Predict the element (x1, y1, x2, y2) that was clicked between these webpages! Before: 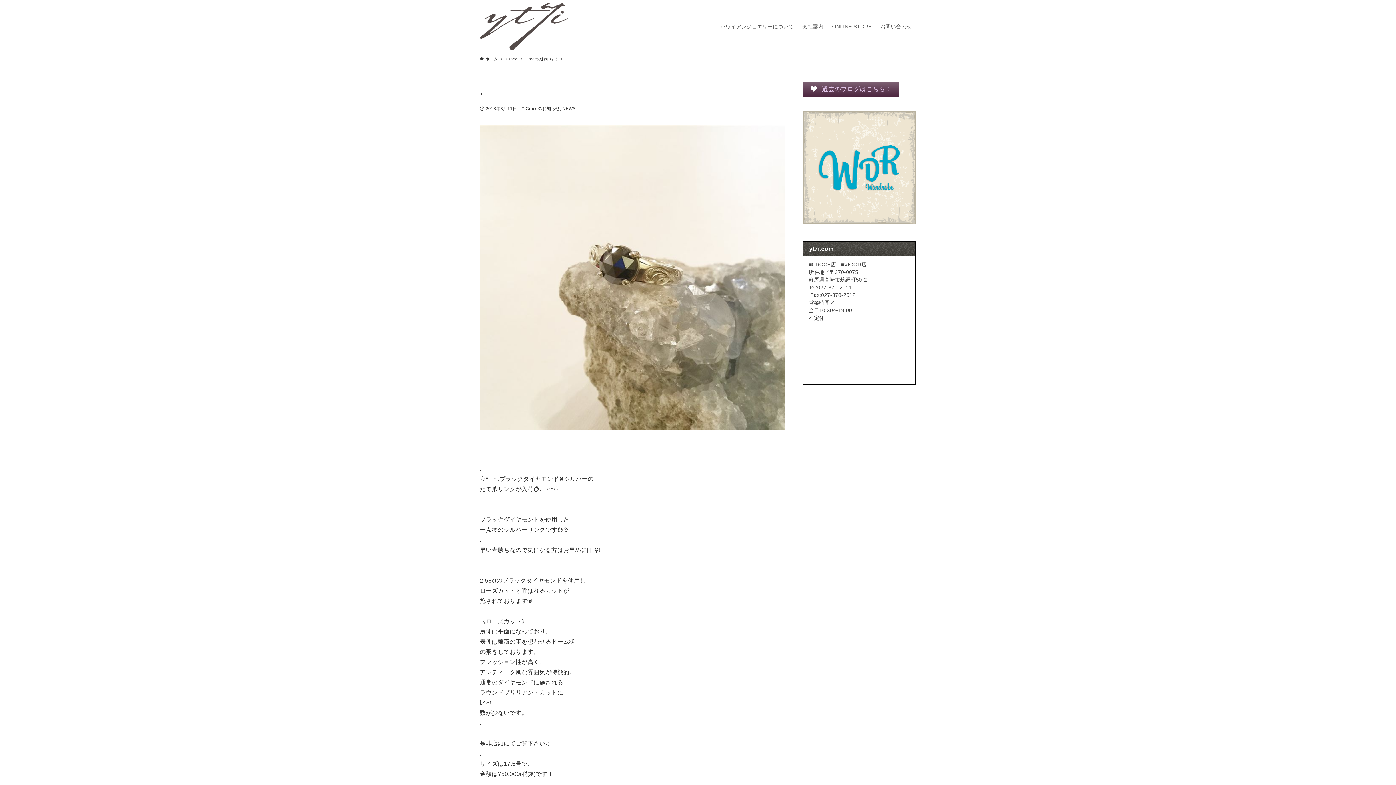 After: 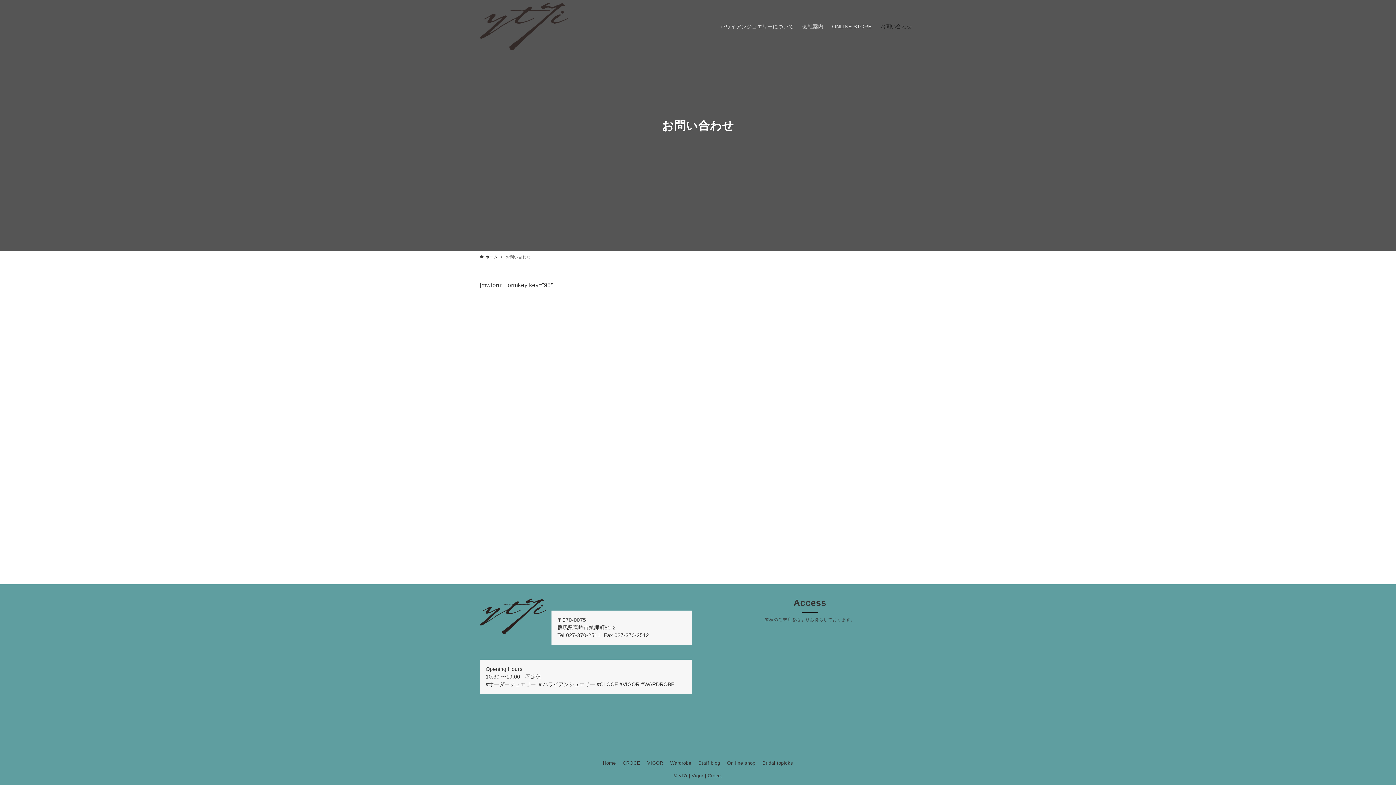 Action: label: お問い合わせ bbox: (876, 0, 916, 53)